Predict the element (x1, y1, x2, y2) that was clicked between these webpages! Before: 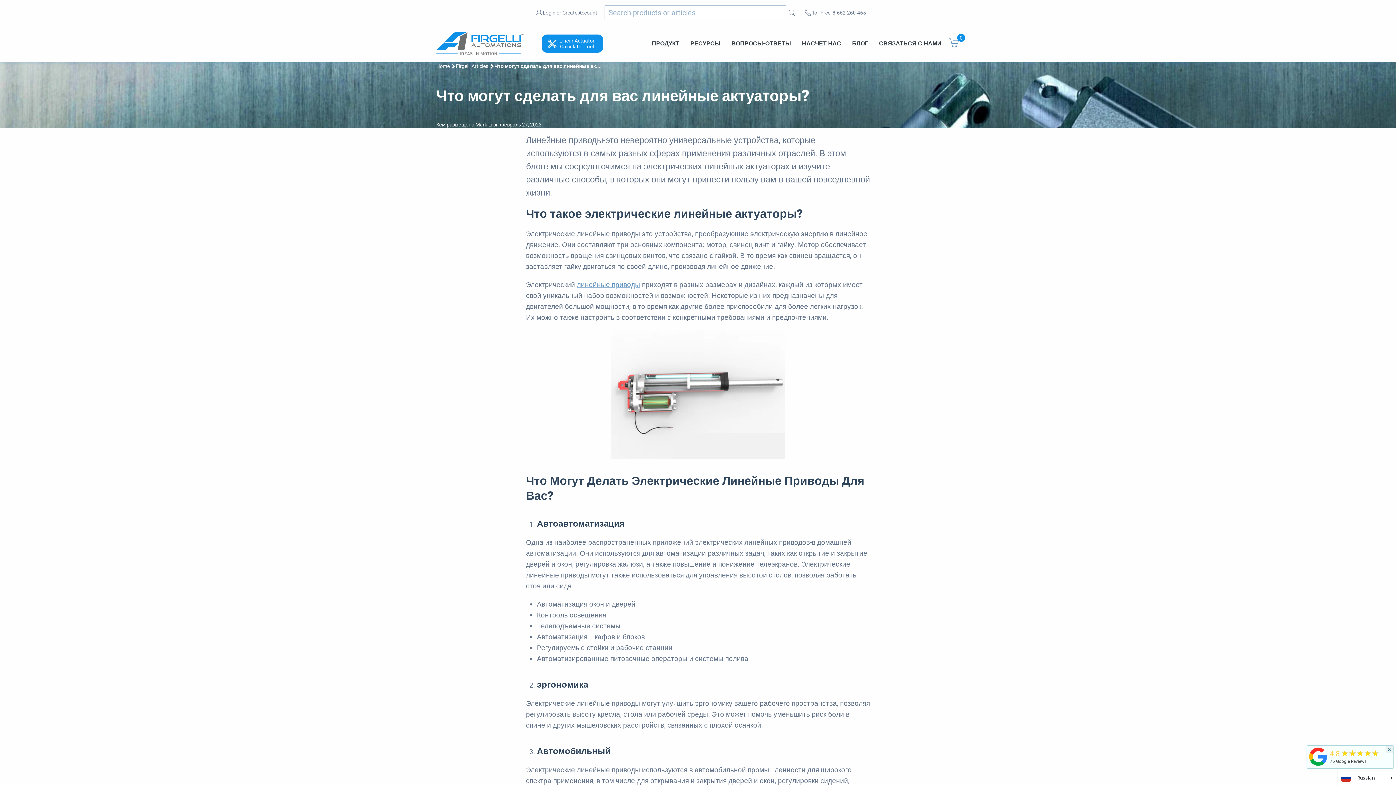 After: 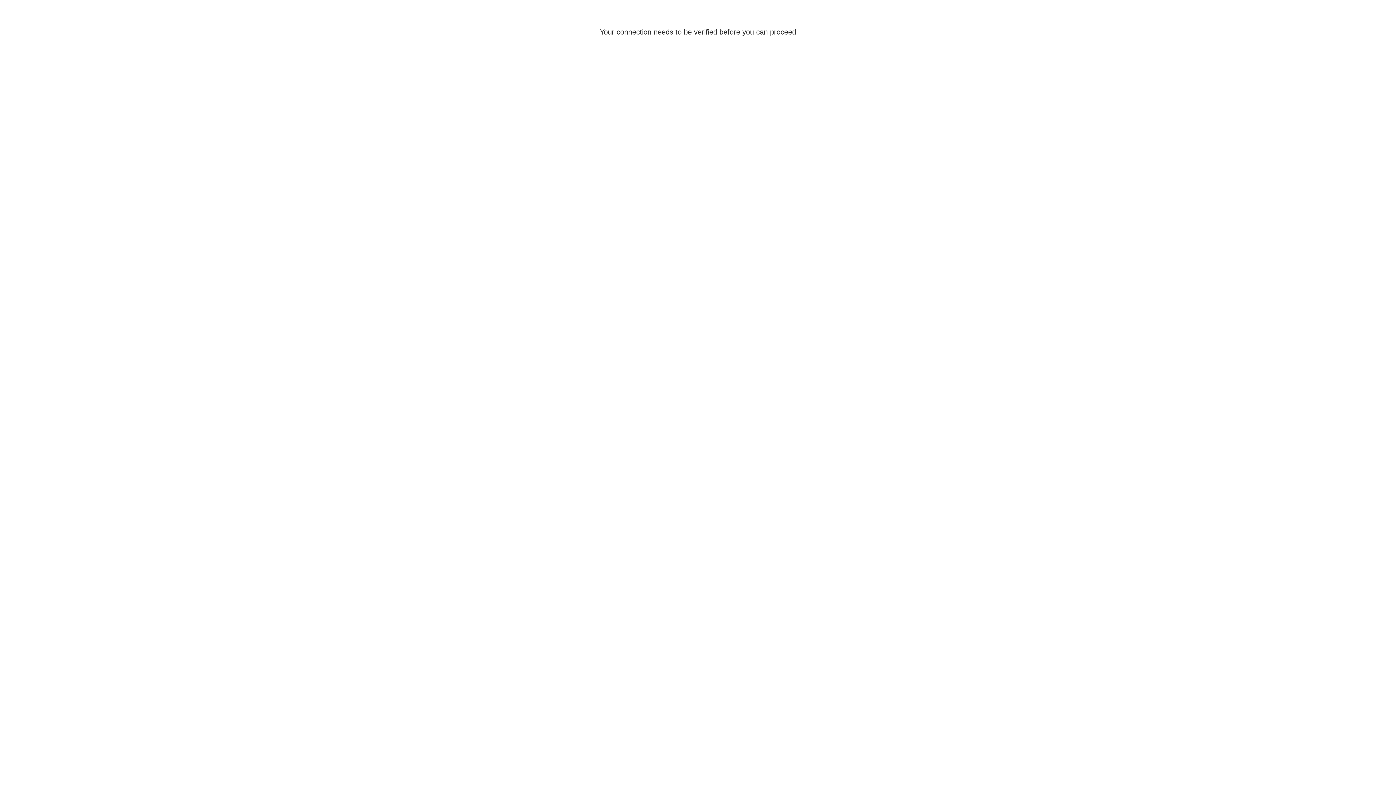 Action: label: Login or Create Account bbox: (533, 8, 597, 16)